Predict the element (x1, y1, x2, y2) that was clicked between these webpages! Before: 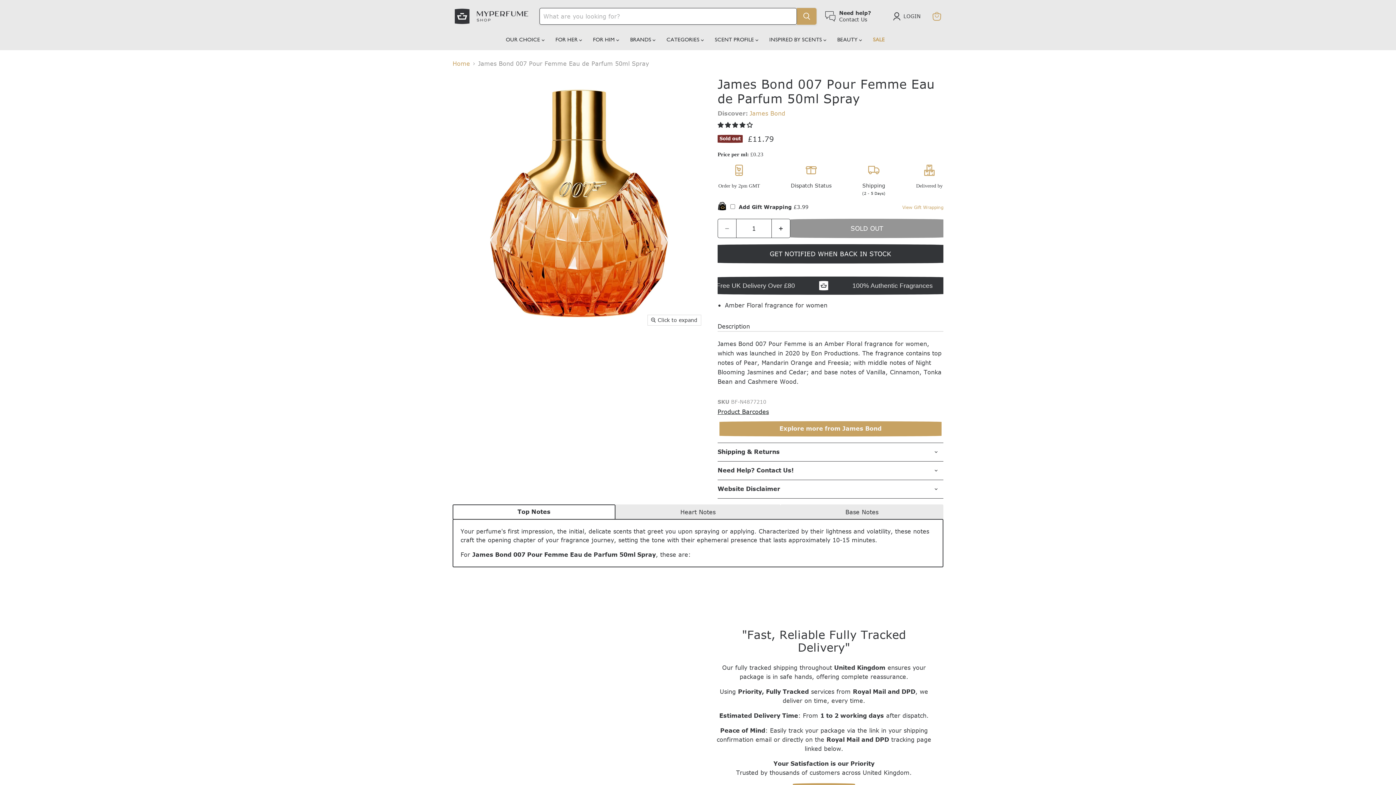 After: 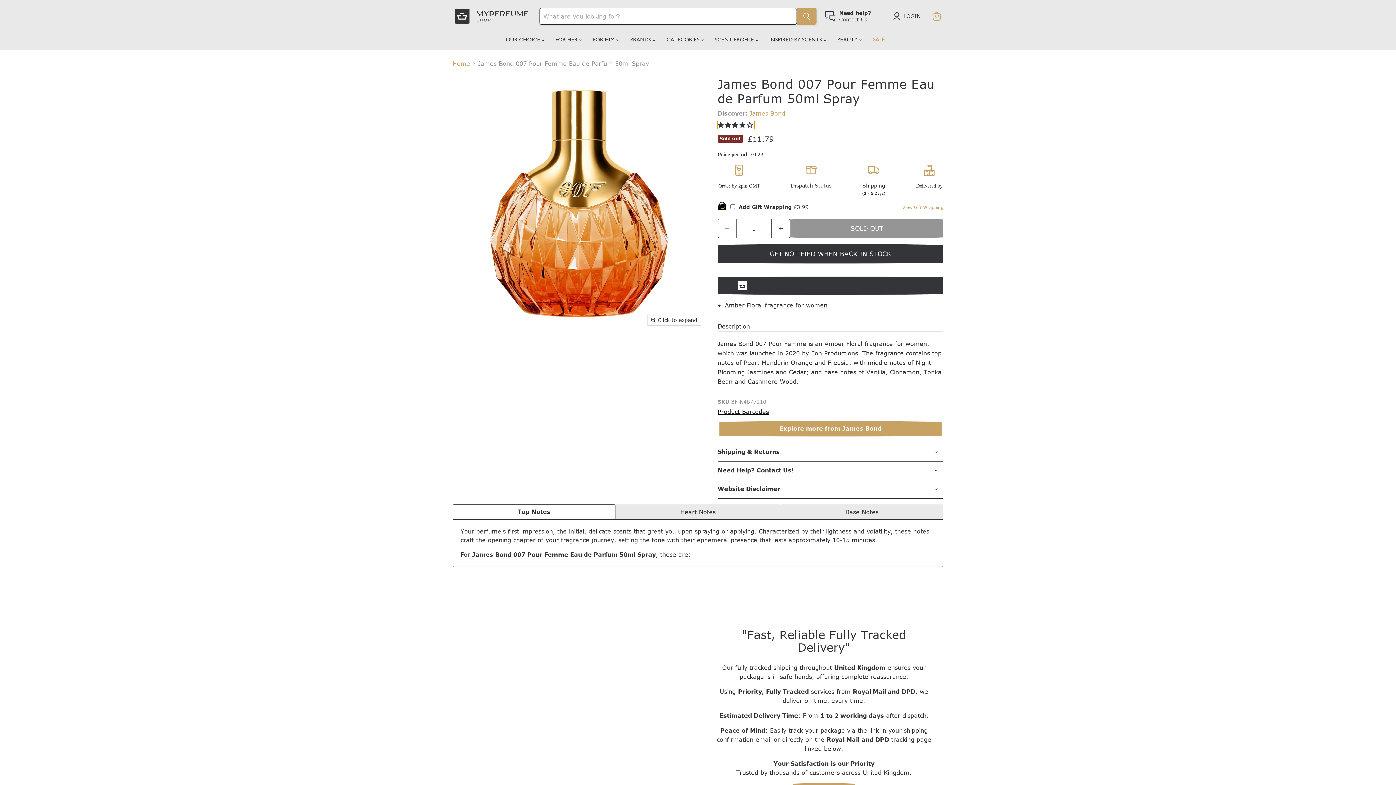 Action: label: 3.75 stars bbox: (717, 121, 754, 129)